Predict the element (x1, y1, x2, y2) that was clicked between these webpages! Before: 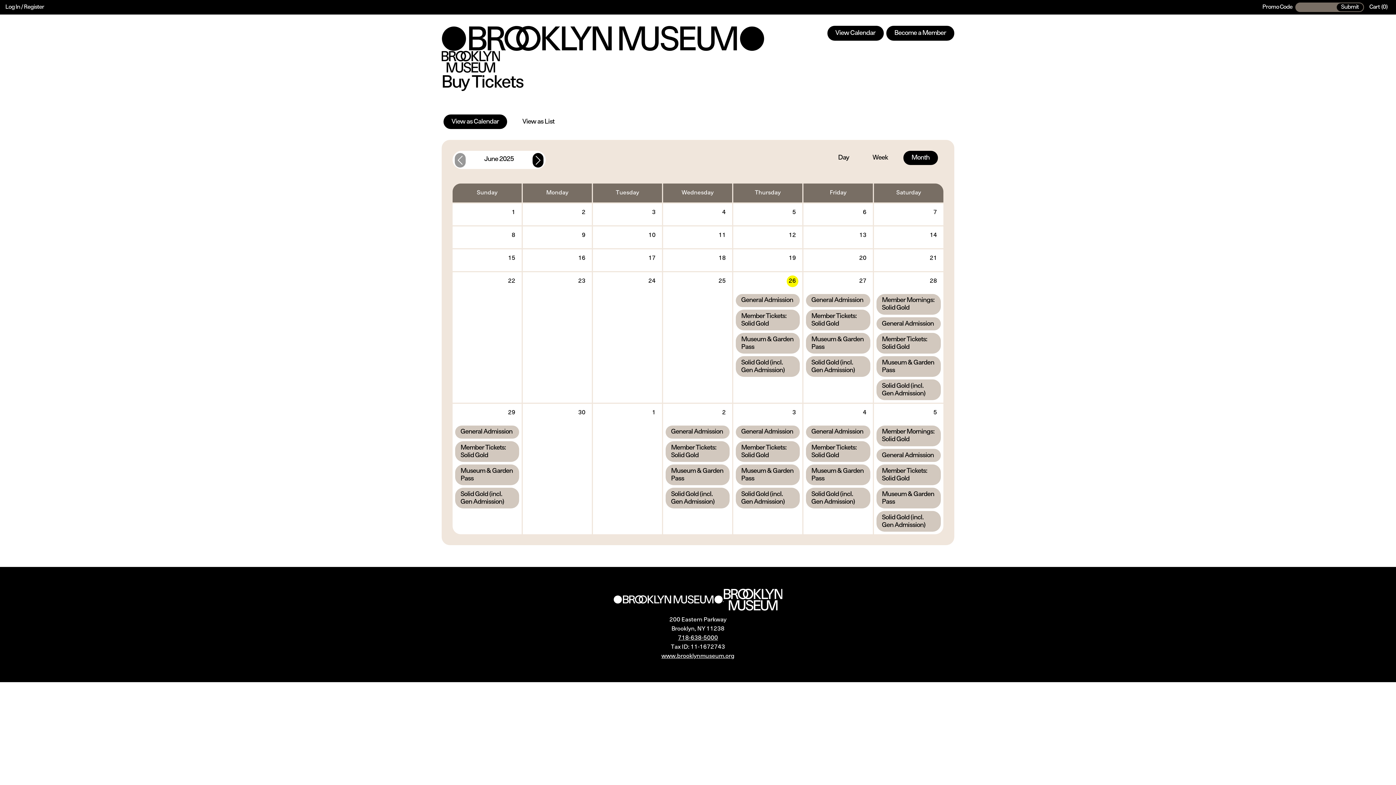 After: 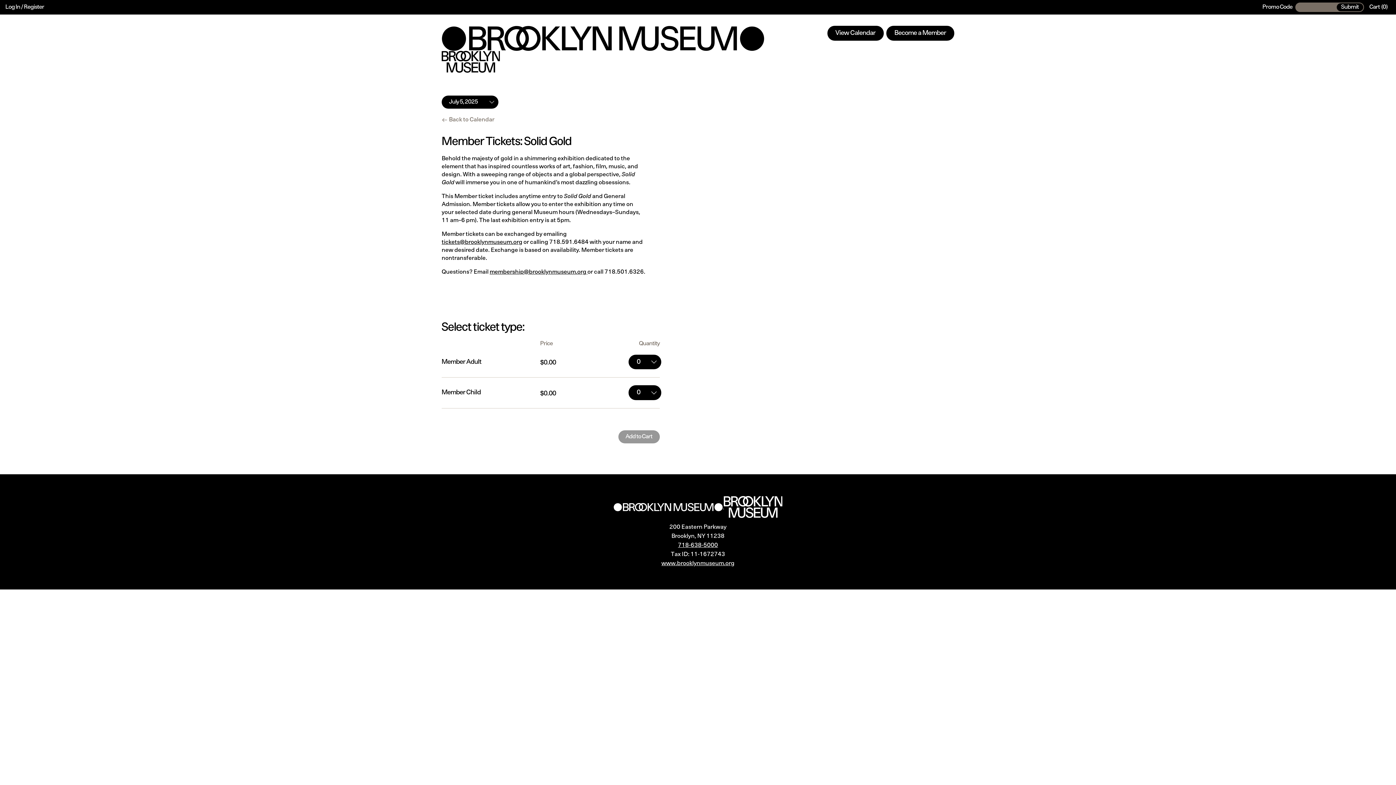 Action: bbox: (876, 464, 940, 485) label: Member Tickets: Solid Gold
,